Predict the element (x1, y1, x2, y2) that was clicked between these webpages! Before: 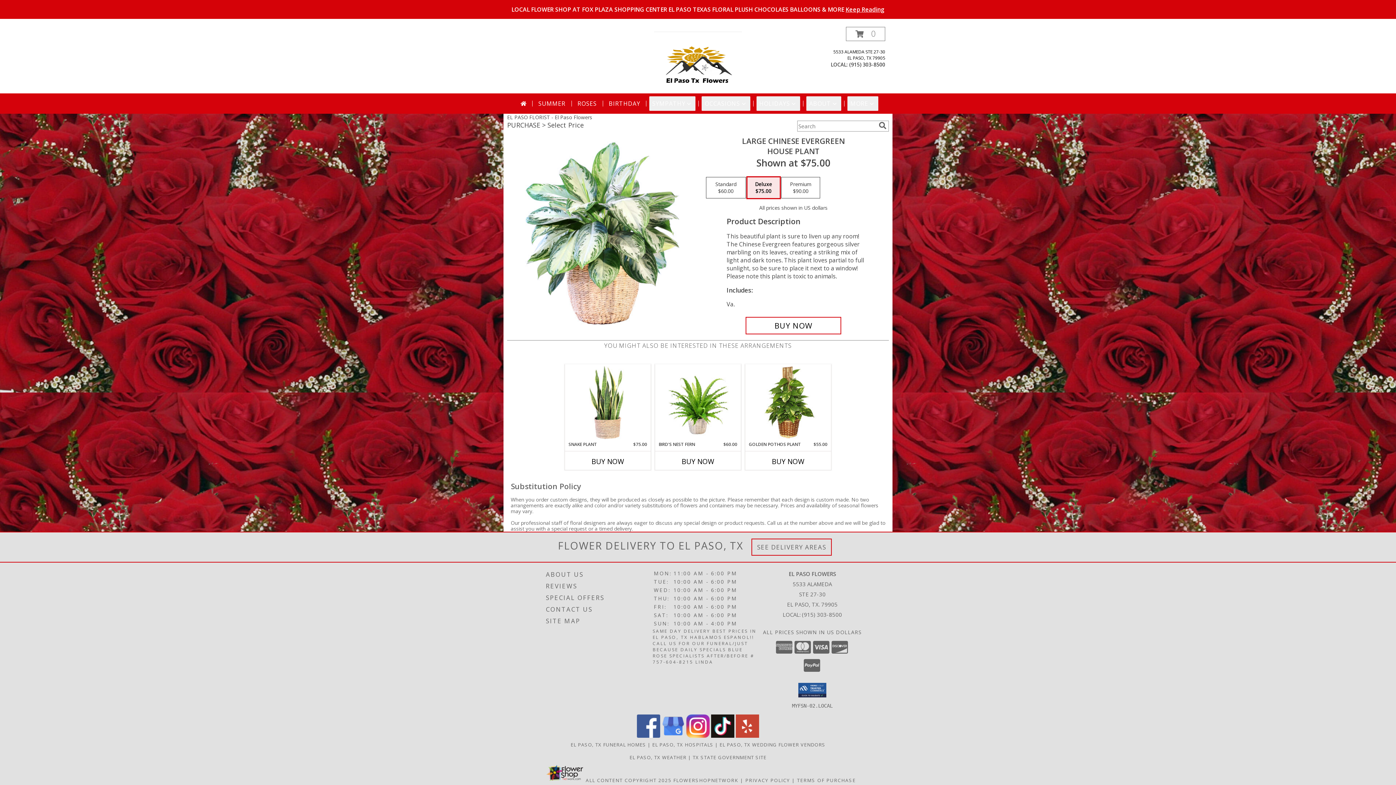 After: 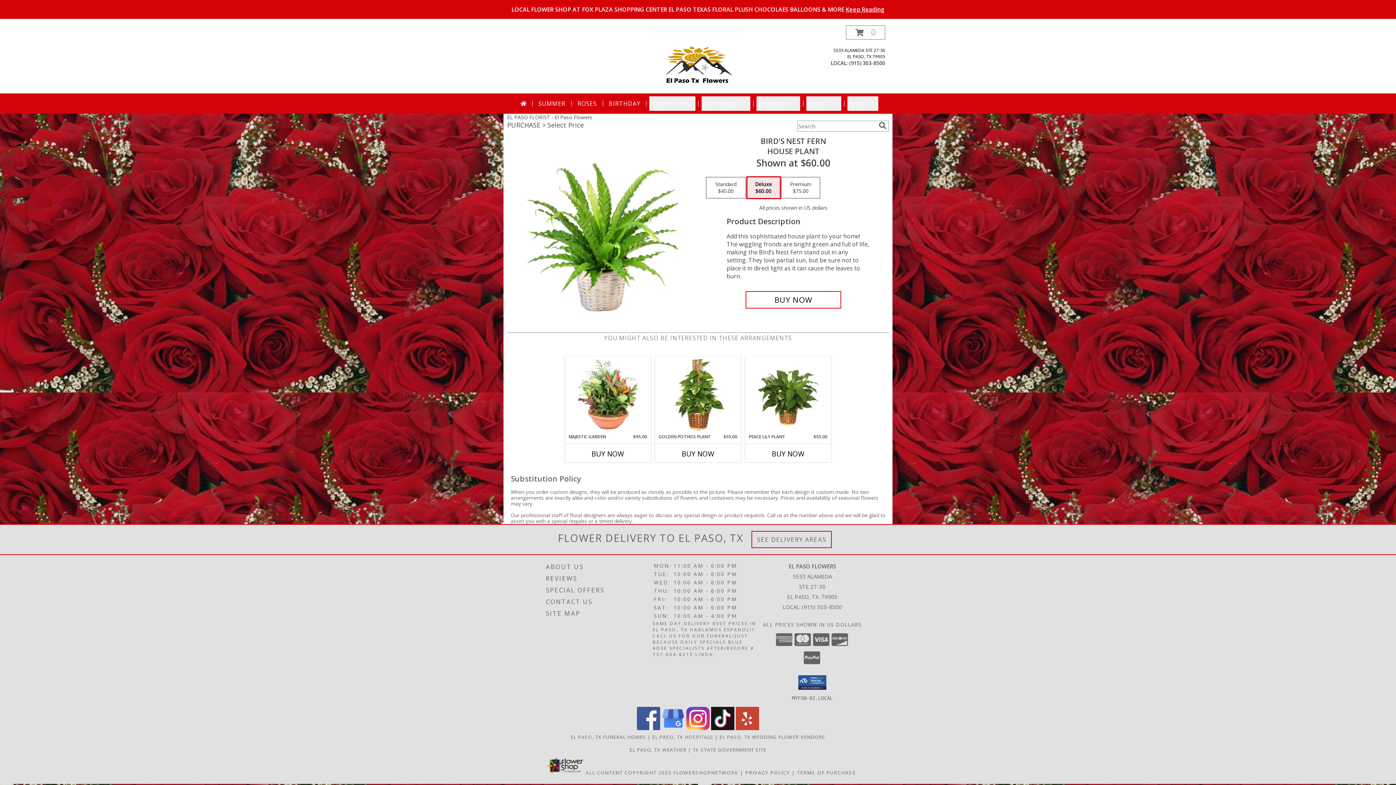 Action: bbox: (667, 366, 728, 439) label: View Bird's Nest Fern House Plant Info